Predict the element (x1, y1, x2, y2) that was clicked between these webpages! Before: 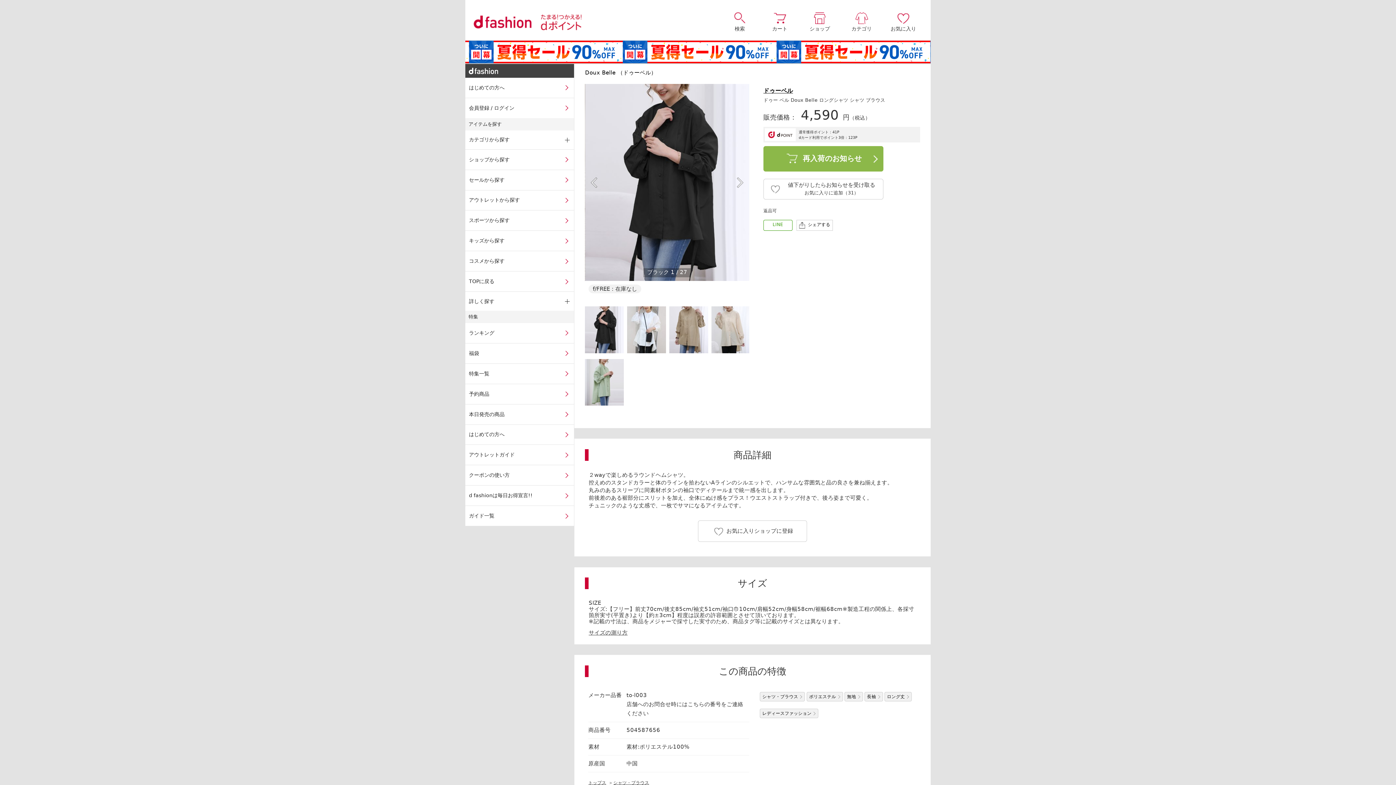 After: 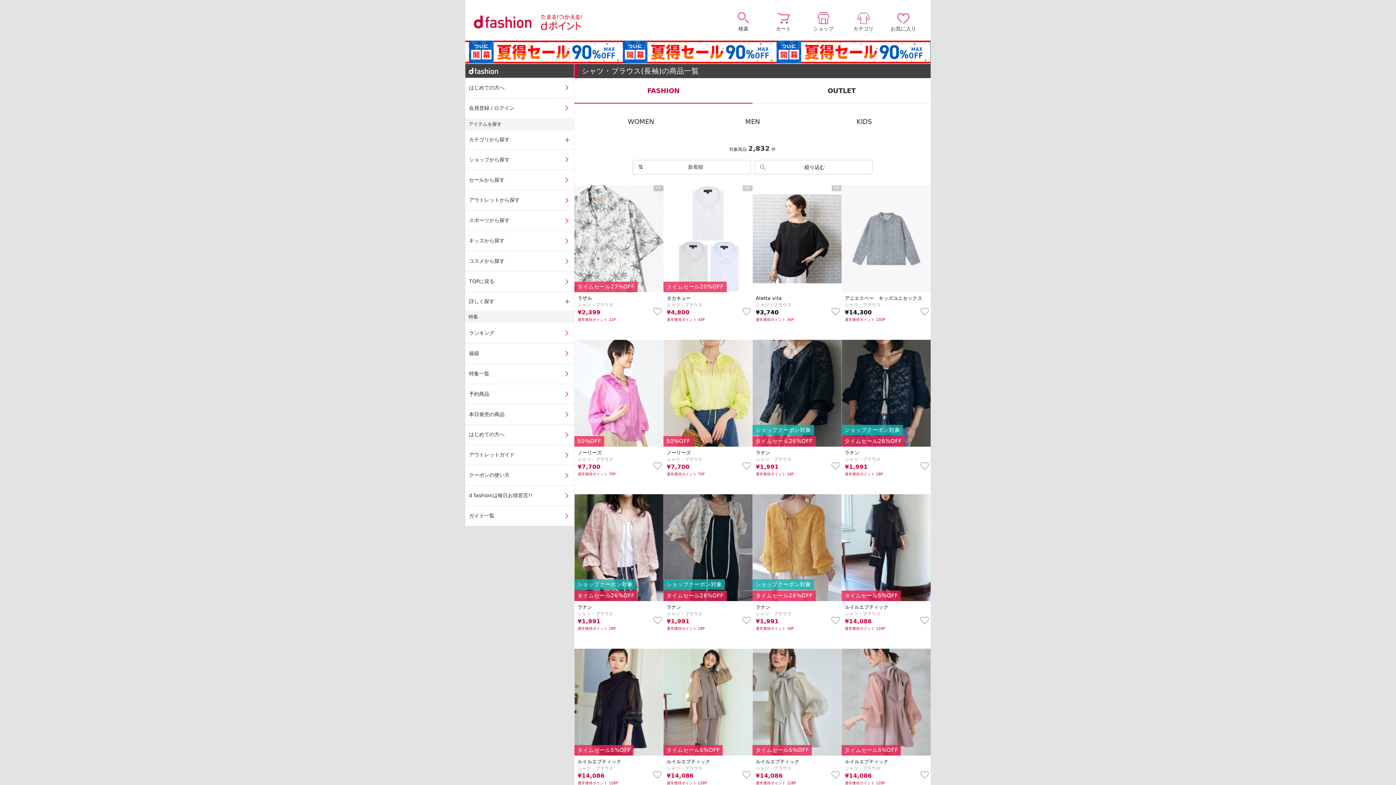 Action: label: 長袖 bbox: (864, 692, 883, 701)